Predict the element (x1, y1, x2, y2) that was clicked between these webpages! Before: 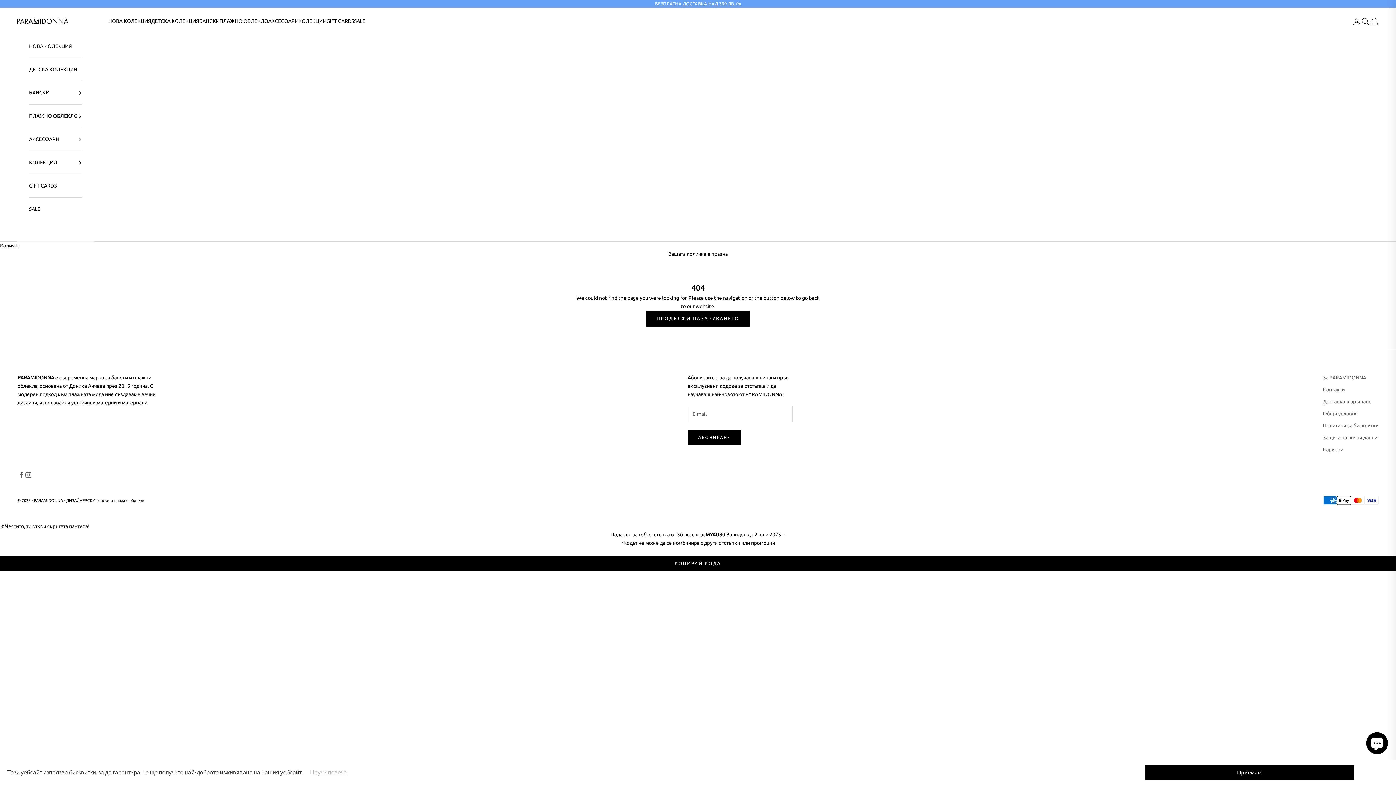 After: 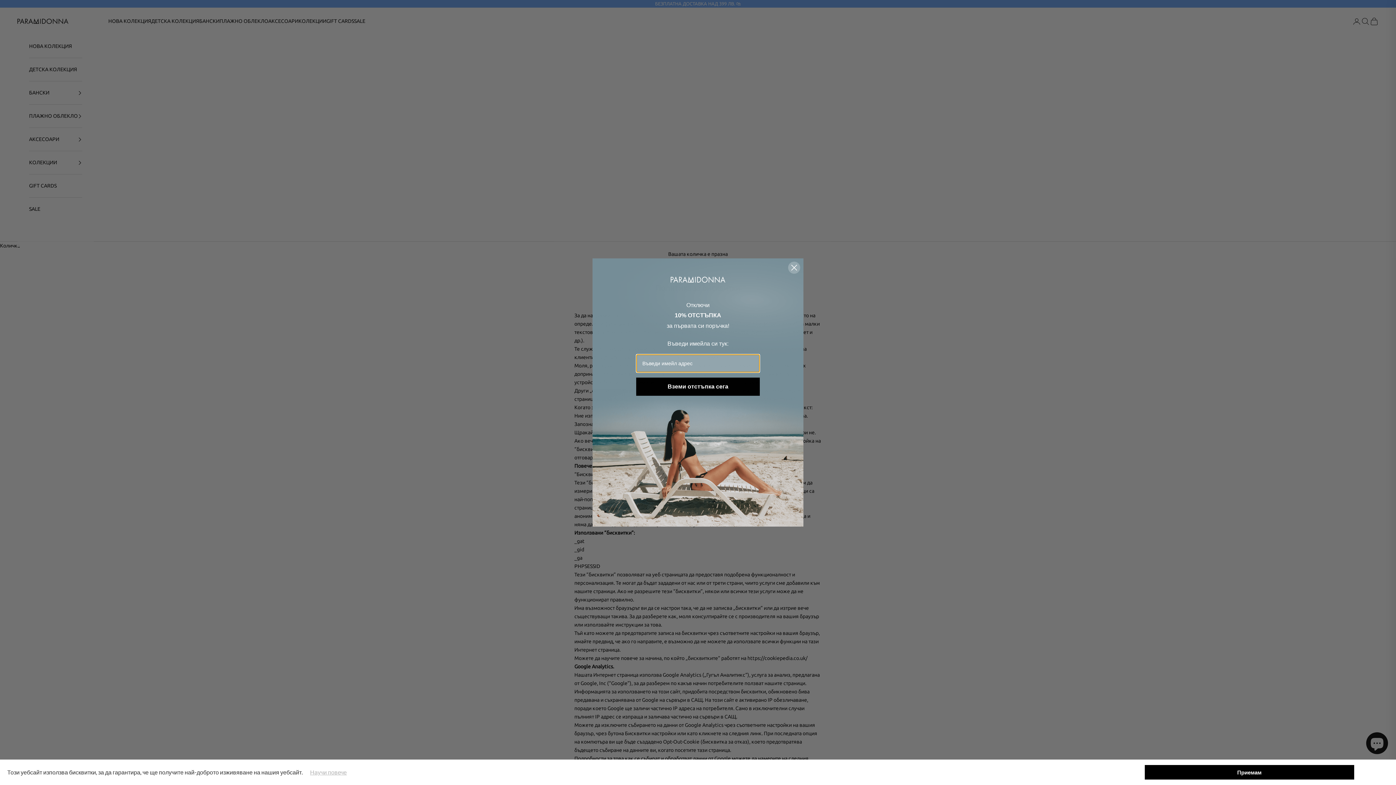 Action: bbox: (302, 769, 346, 776) label: Научи повече